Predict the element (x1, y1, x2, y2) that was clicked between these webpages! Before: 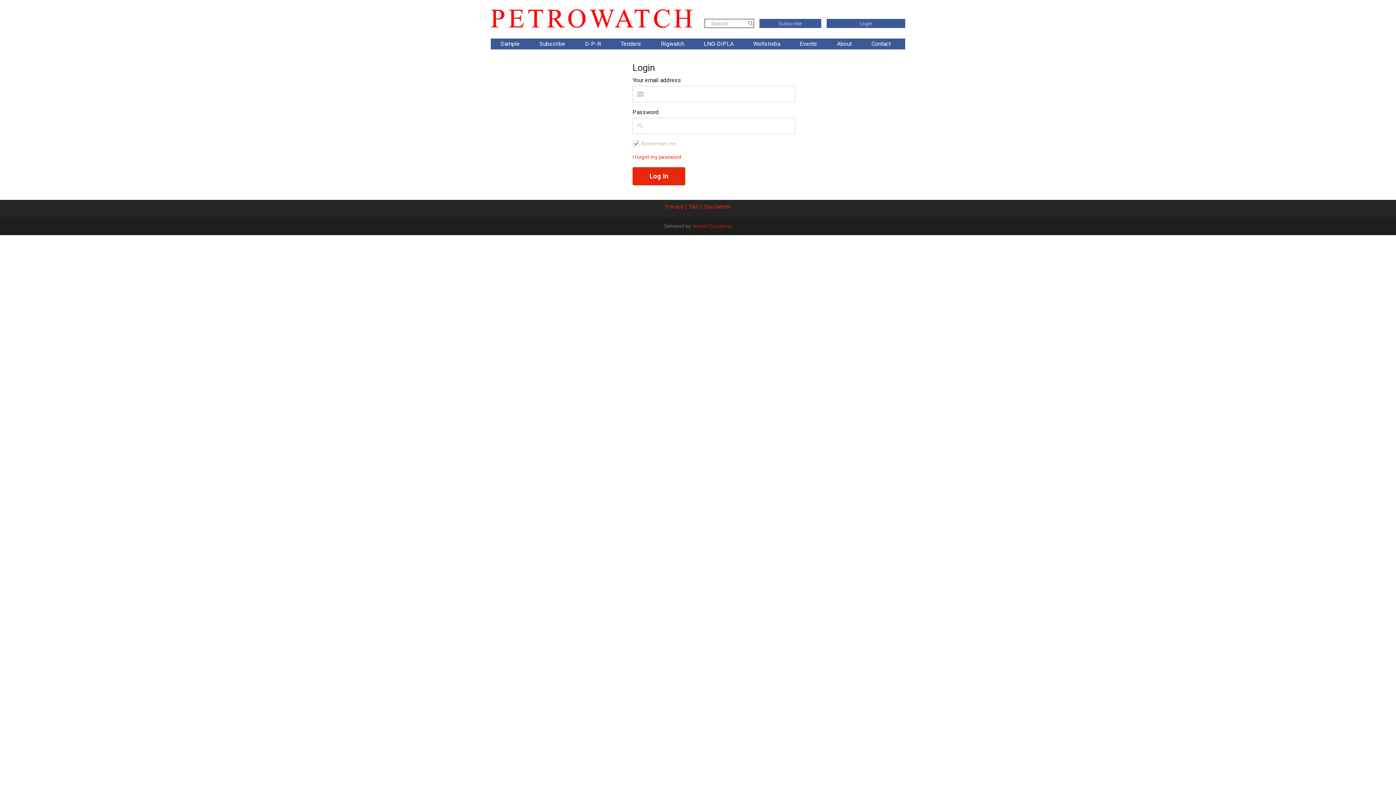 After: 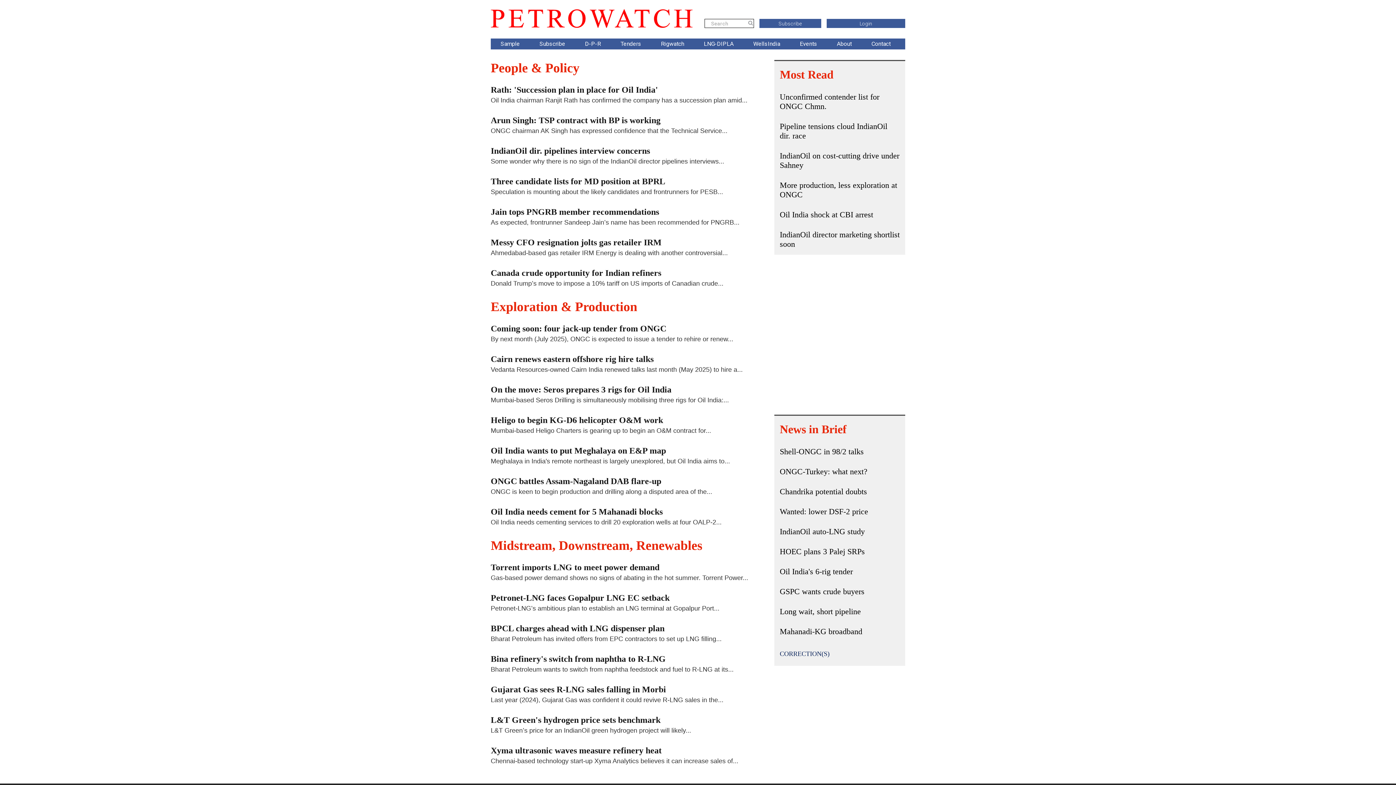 Action: bbox: (490, 9, 692, 28)